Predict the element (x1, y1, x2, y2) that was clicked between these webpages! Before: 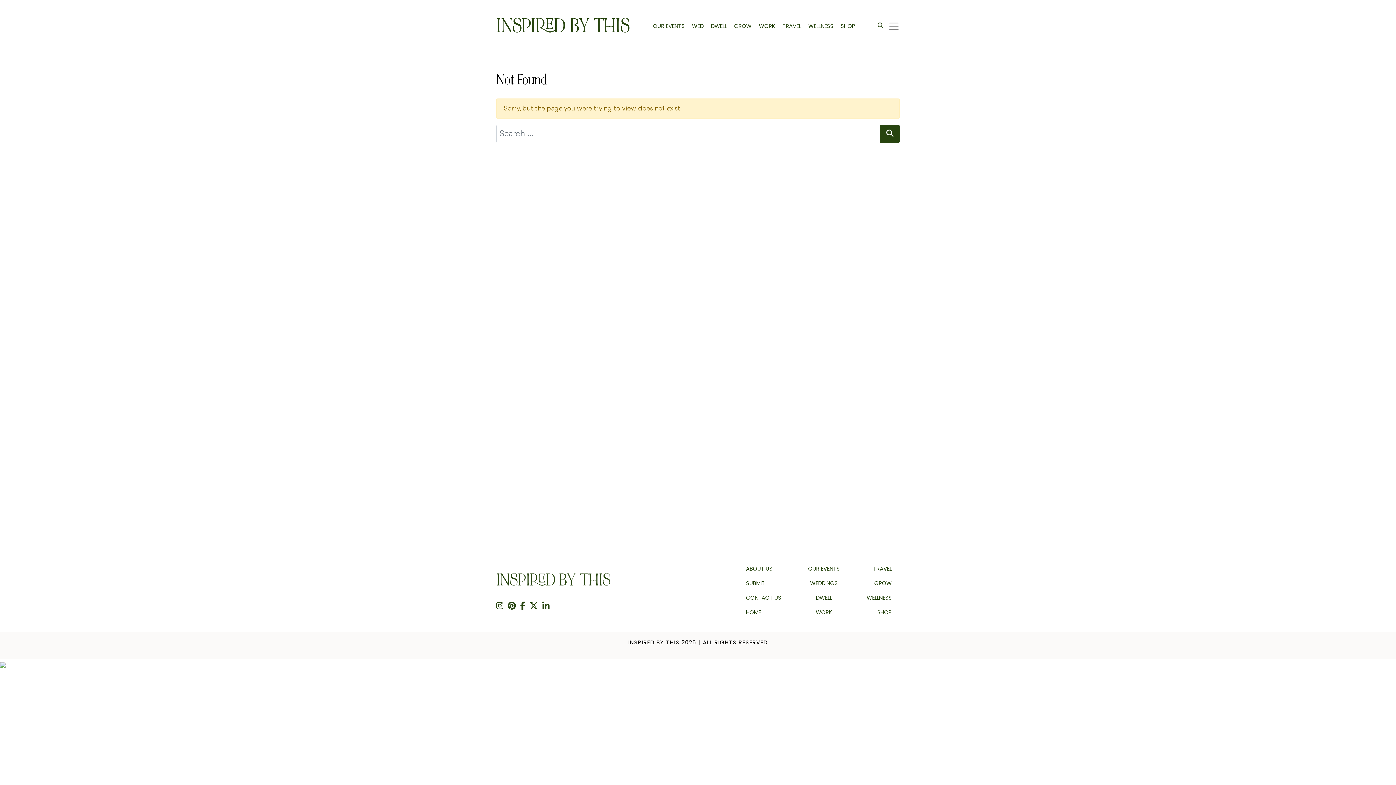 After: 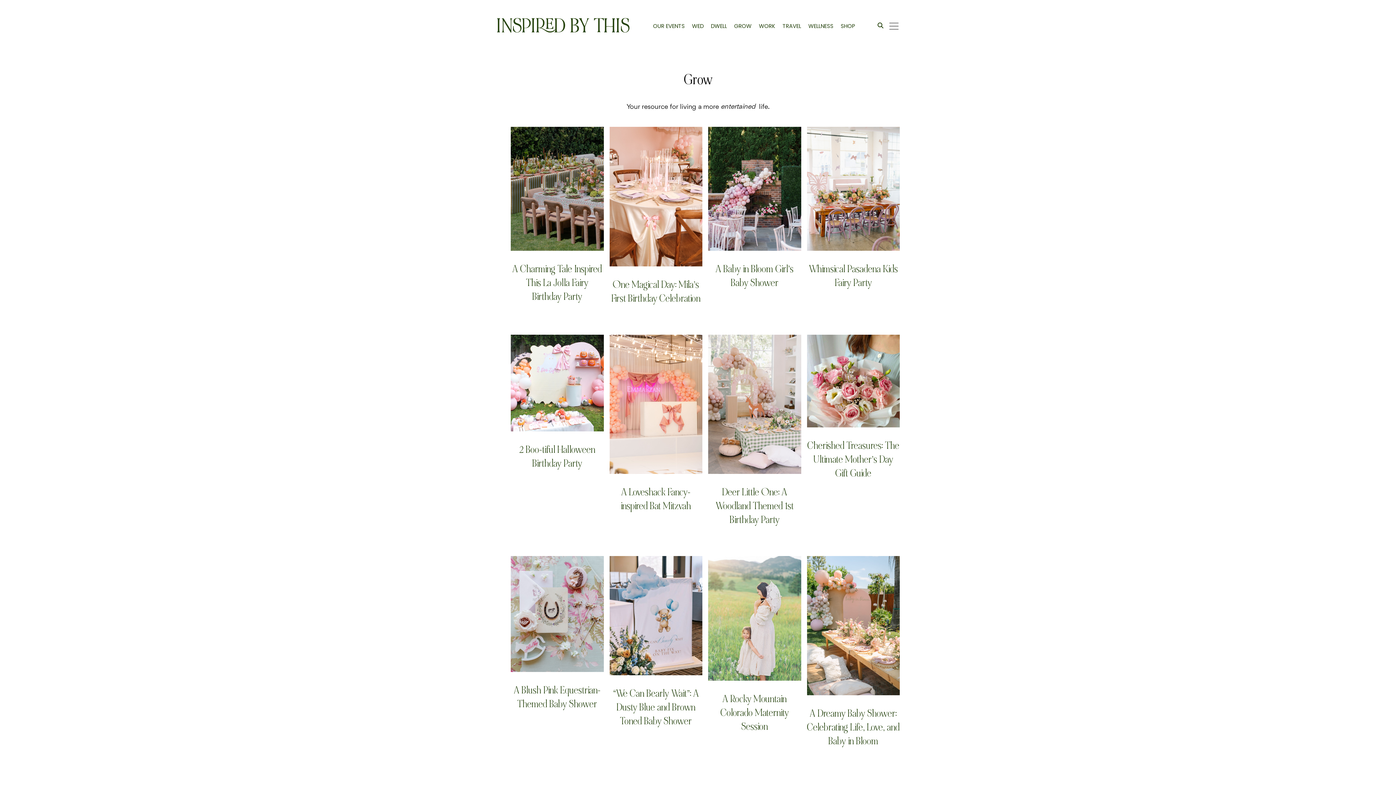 Action: label: GROW bbox: (730, 18, 755, 34)